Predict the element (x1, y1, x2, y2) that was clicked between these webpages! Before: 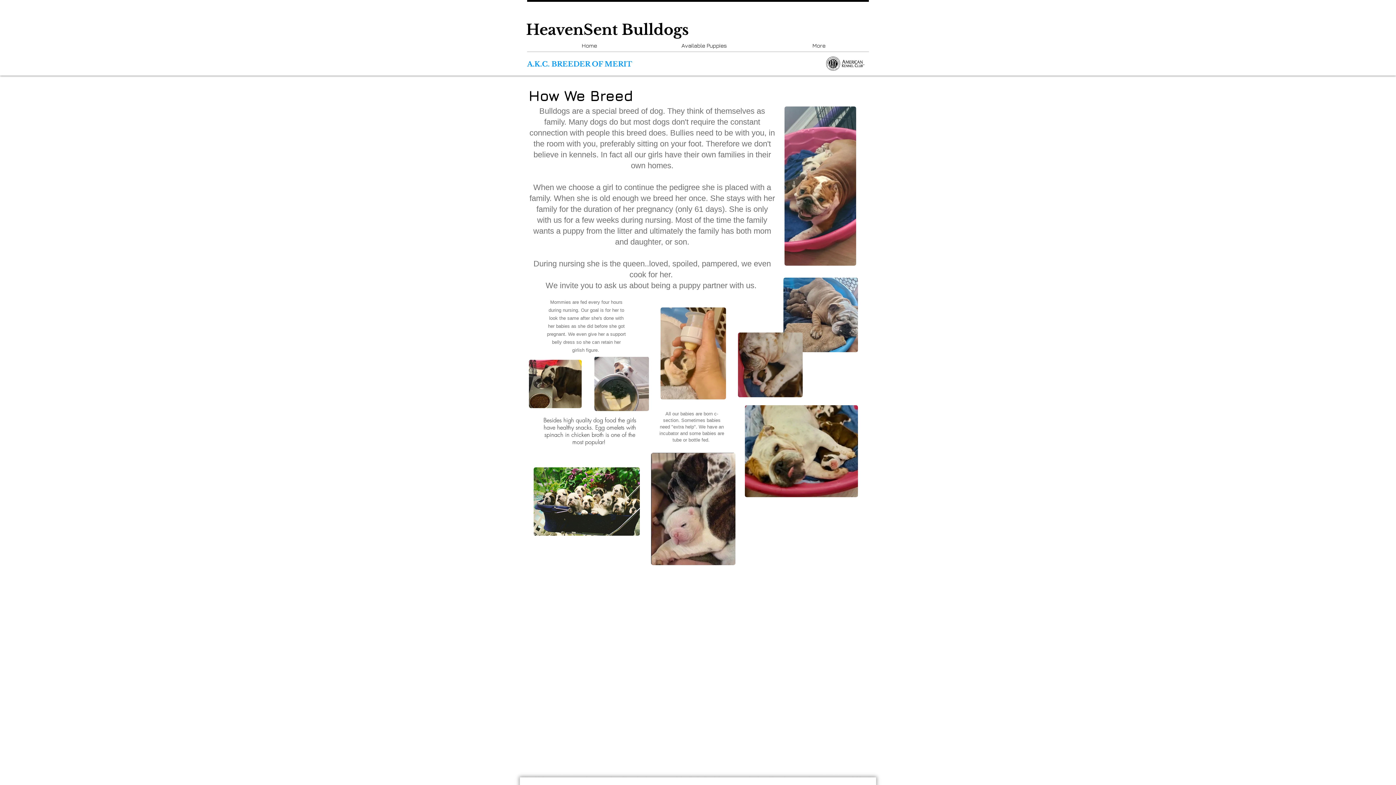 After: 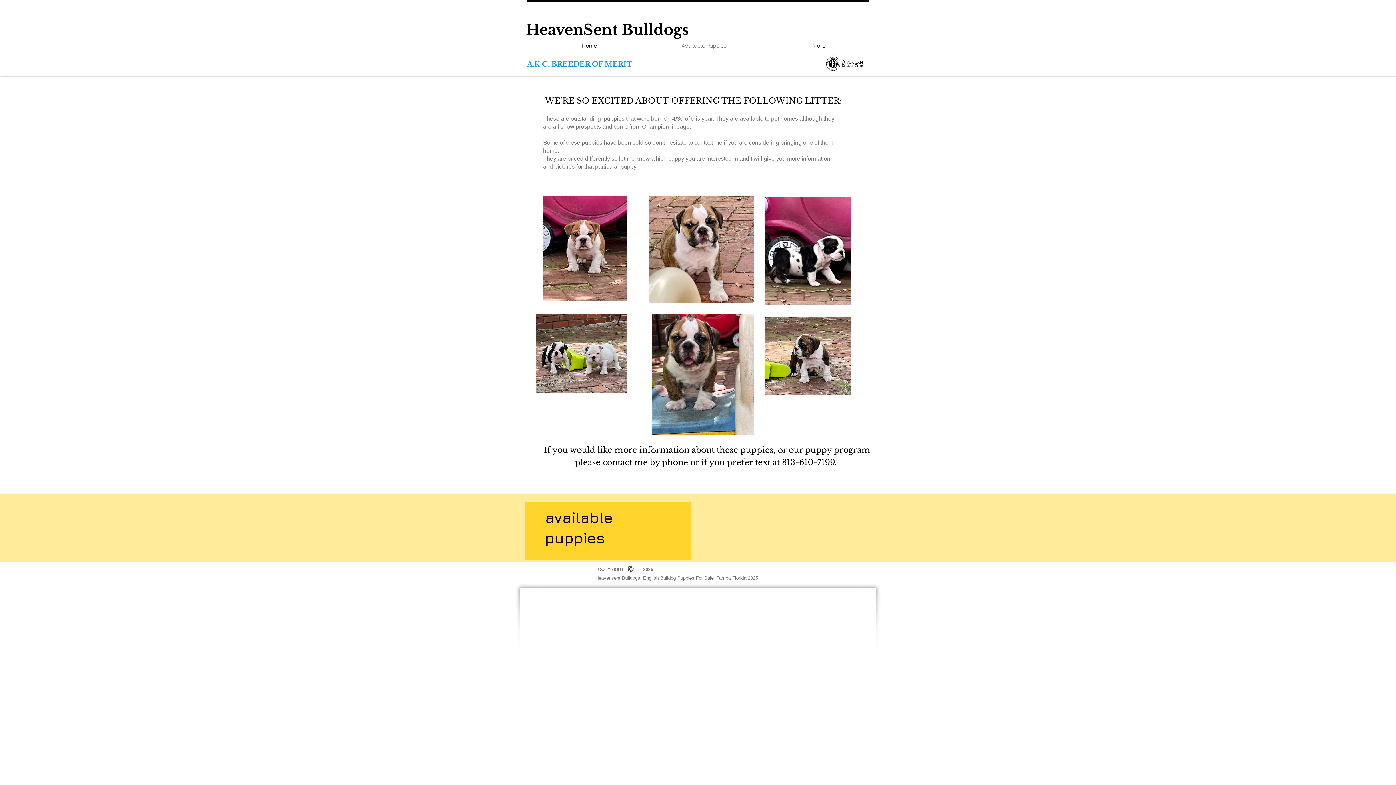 Action: bbox: (646, 40, 761, 50) label: Available Puppies